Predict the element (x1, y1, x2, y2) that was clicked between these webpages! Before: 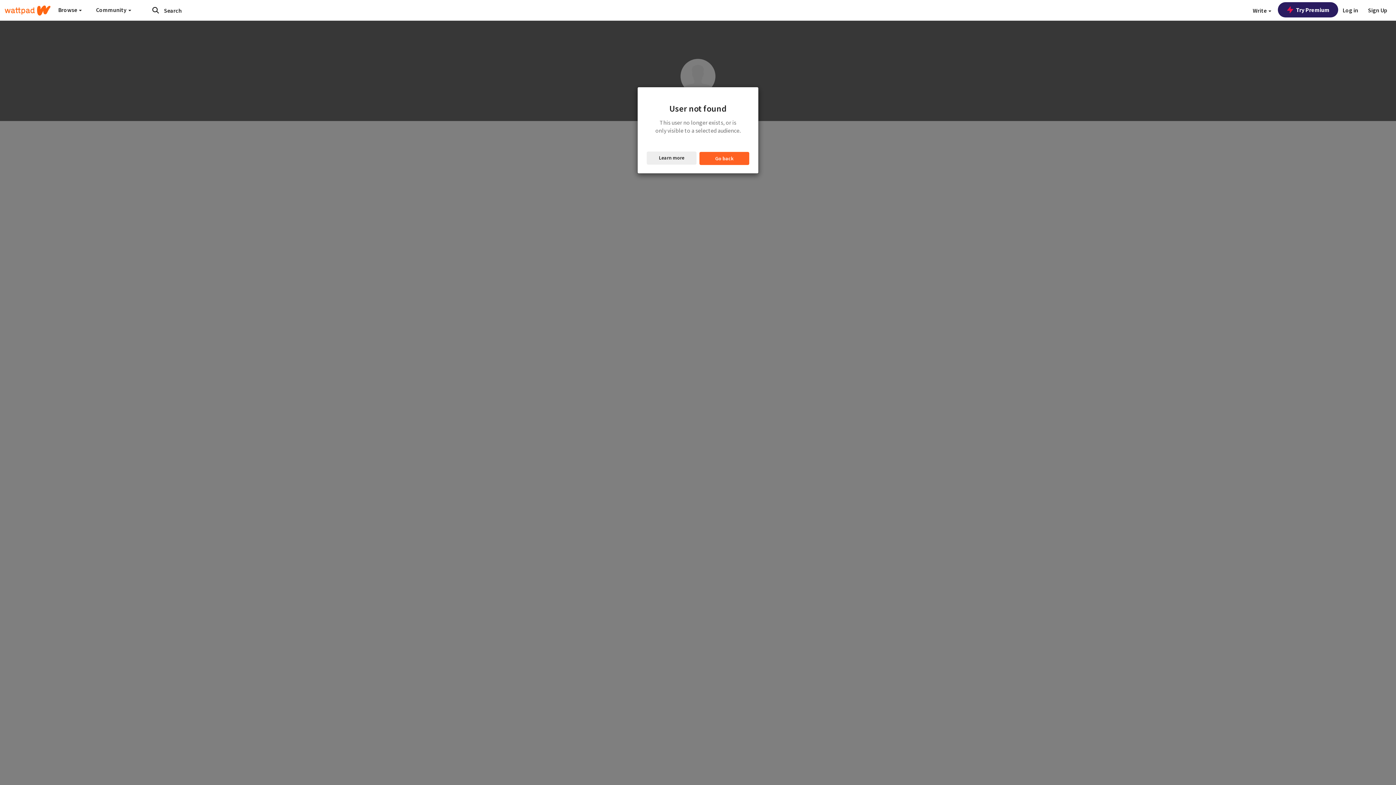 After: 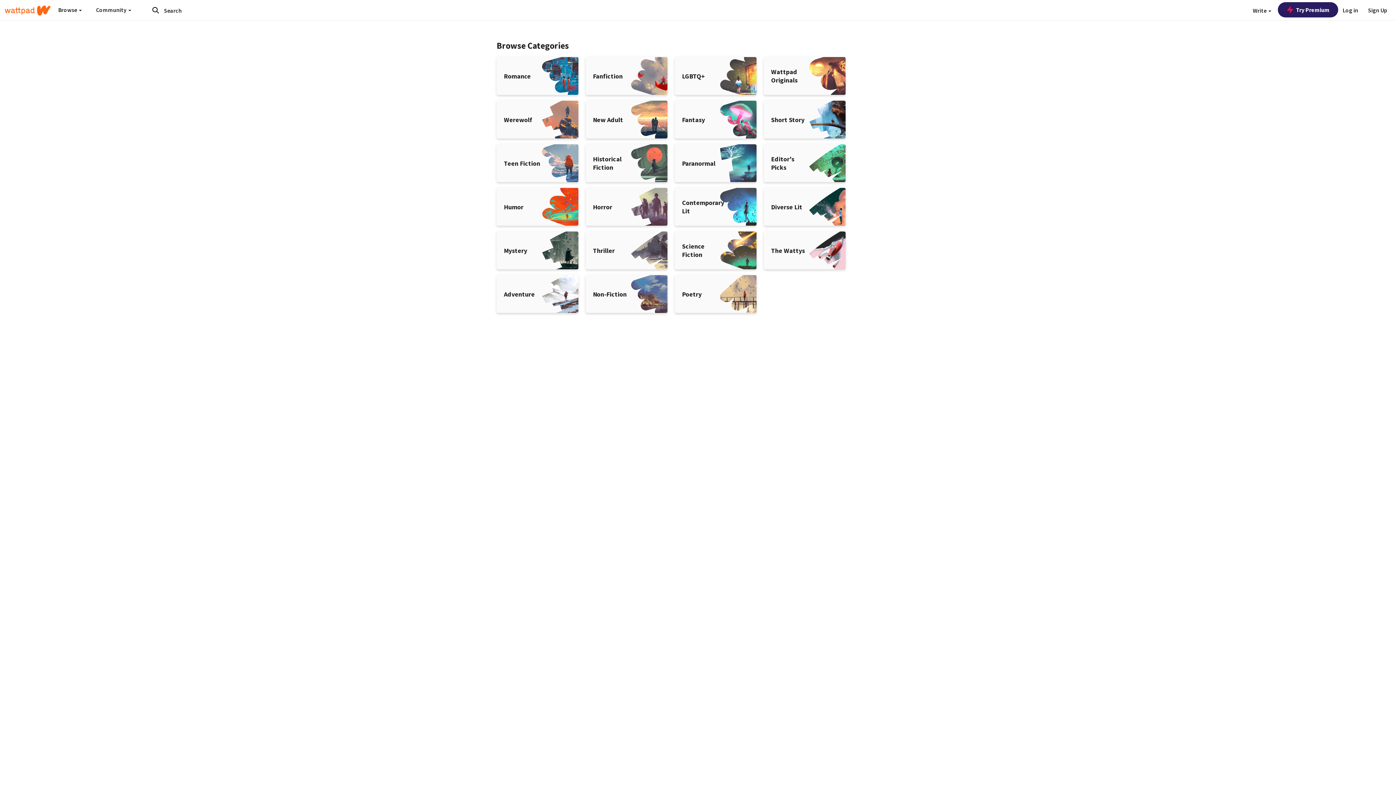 Action: label: Submit search bbox: (148, 4, 162, 16)